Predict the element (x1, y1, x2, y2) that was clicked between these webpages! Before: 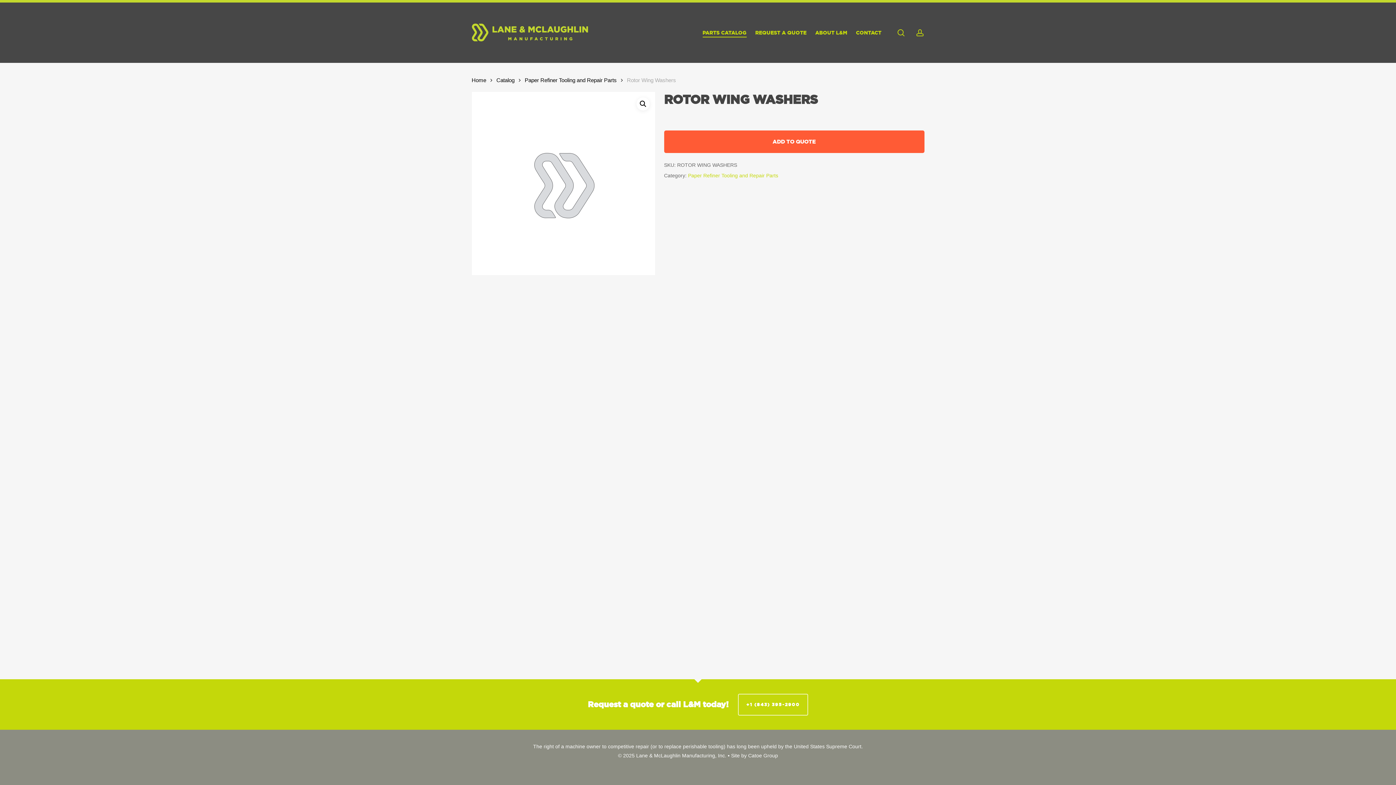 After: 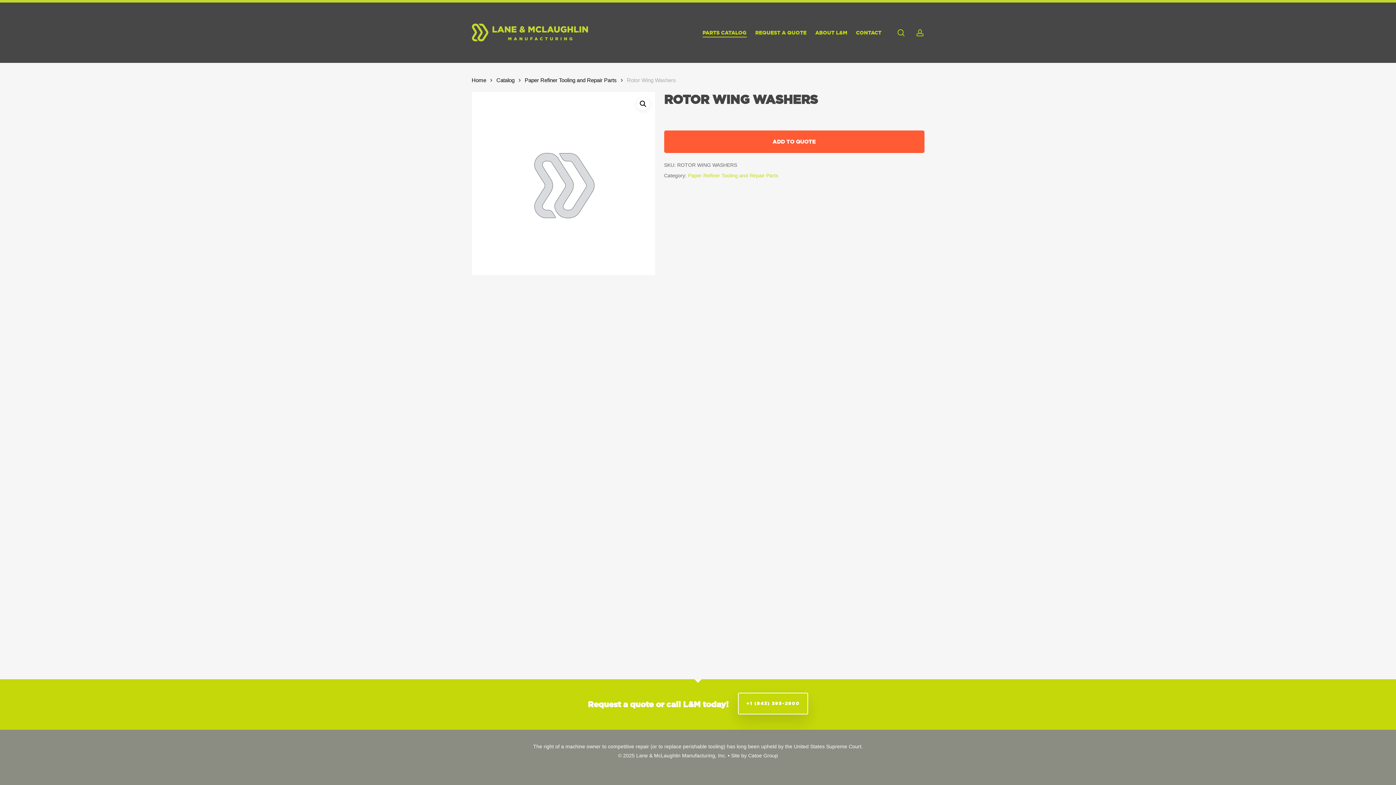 Action: label: +1 (843) 395-2900 bbox: (738, 694, 808, 716)